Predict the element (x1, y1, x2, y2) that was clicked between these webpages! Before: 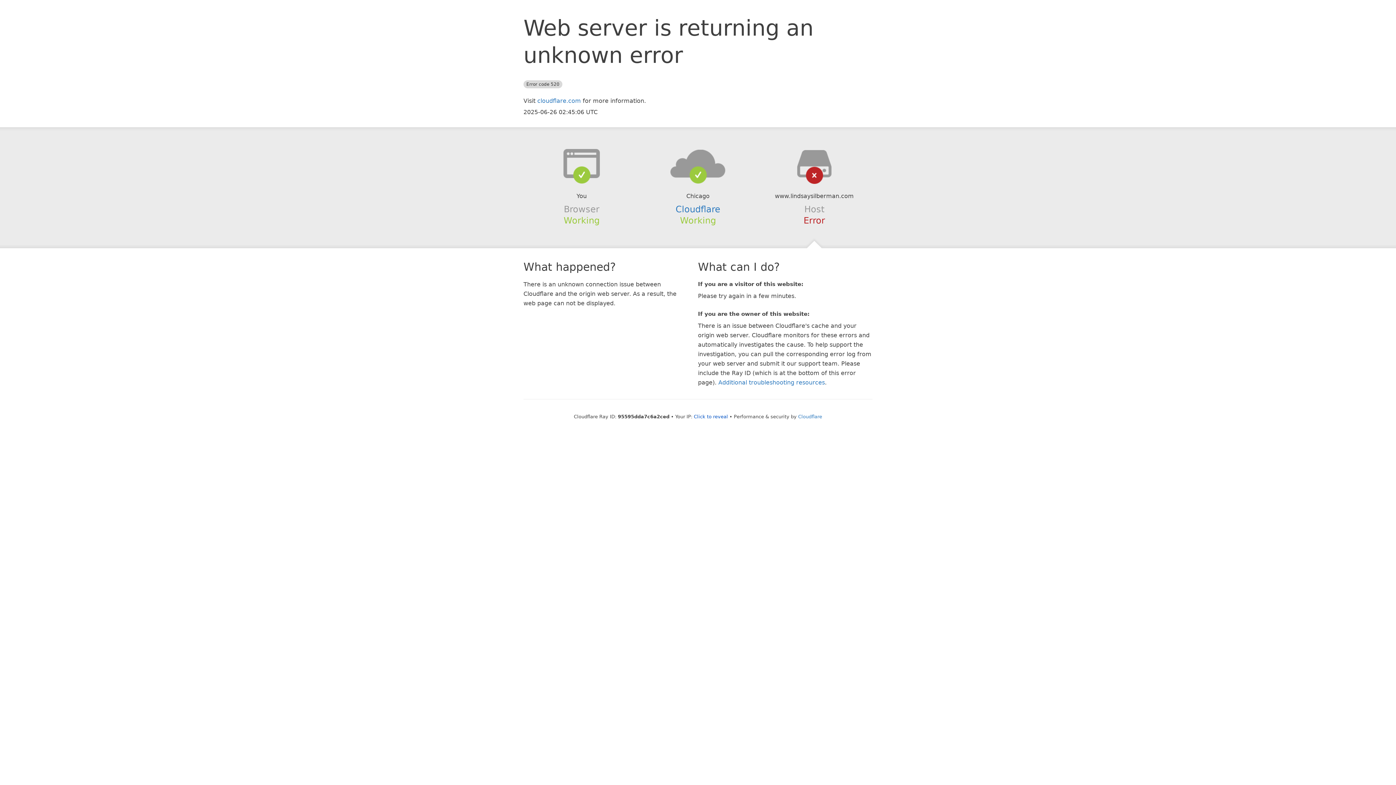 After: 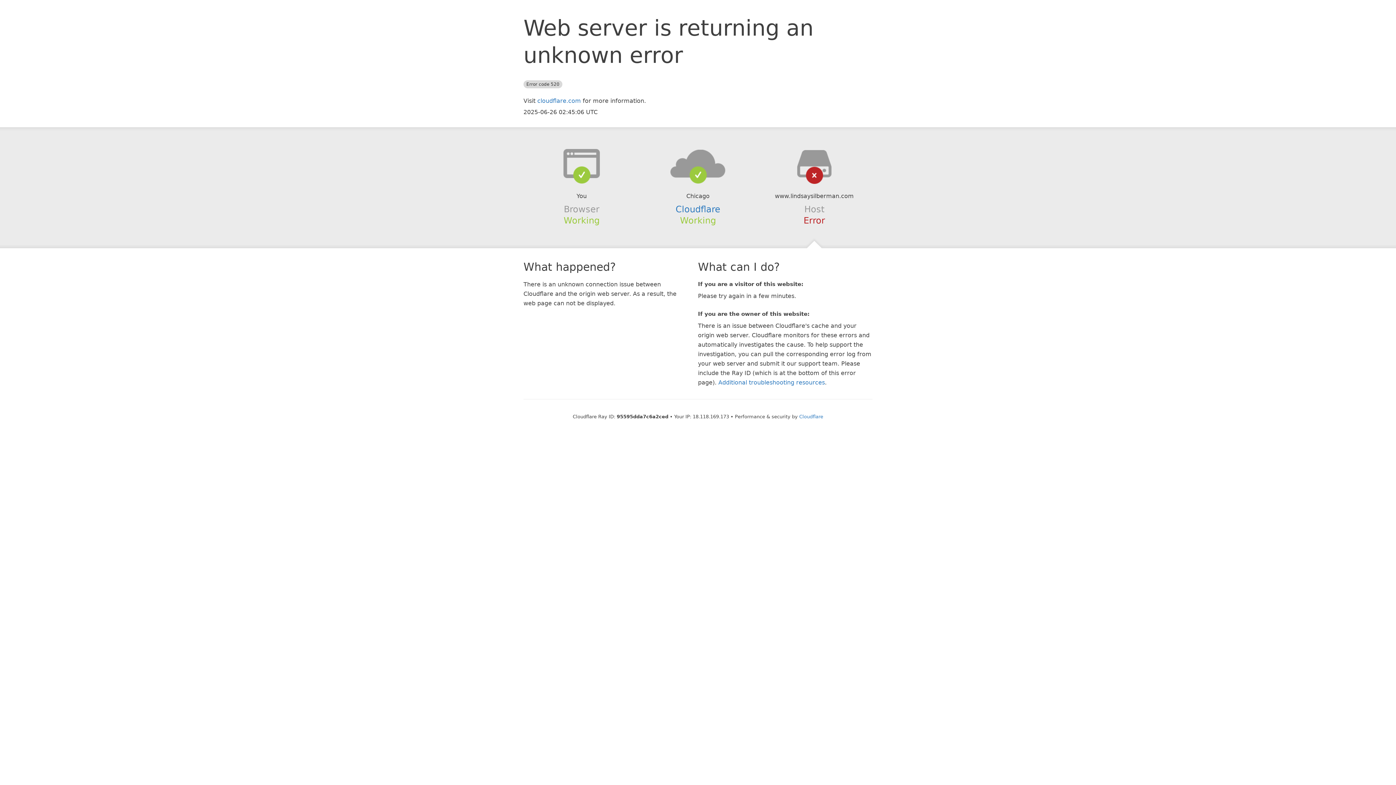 Action: label: Click to reveal bbox: (694, 414, 728, 419)